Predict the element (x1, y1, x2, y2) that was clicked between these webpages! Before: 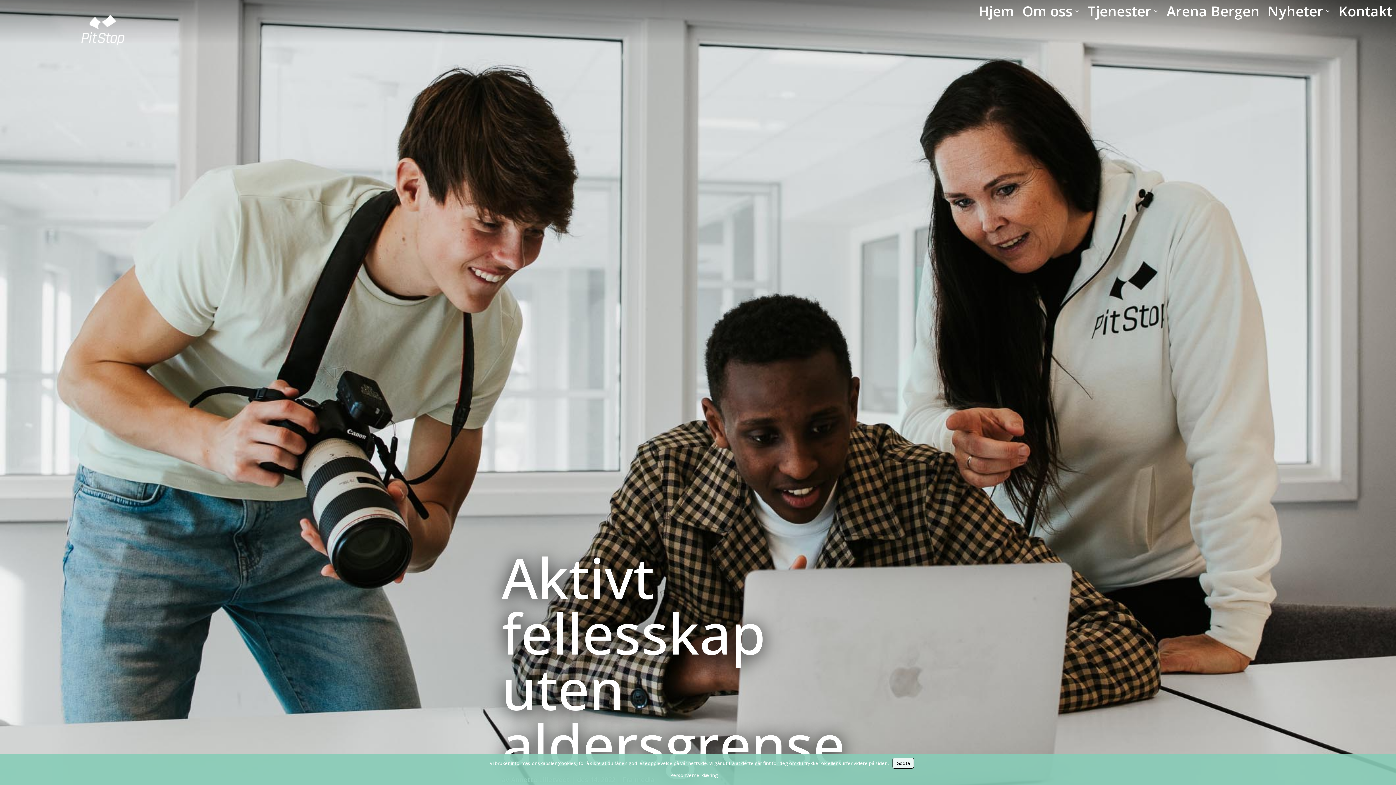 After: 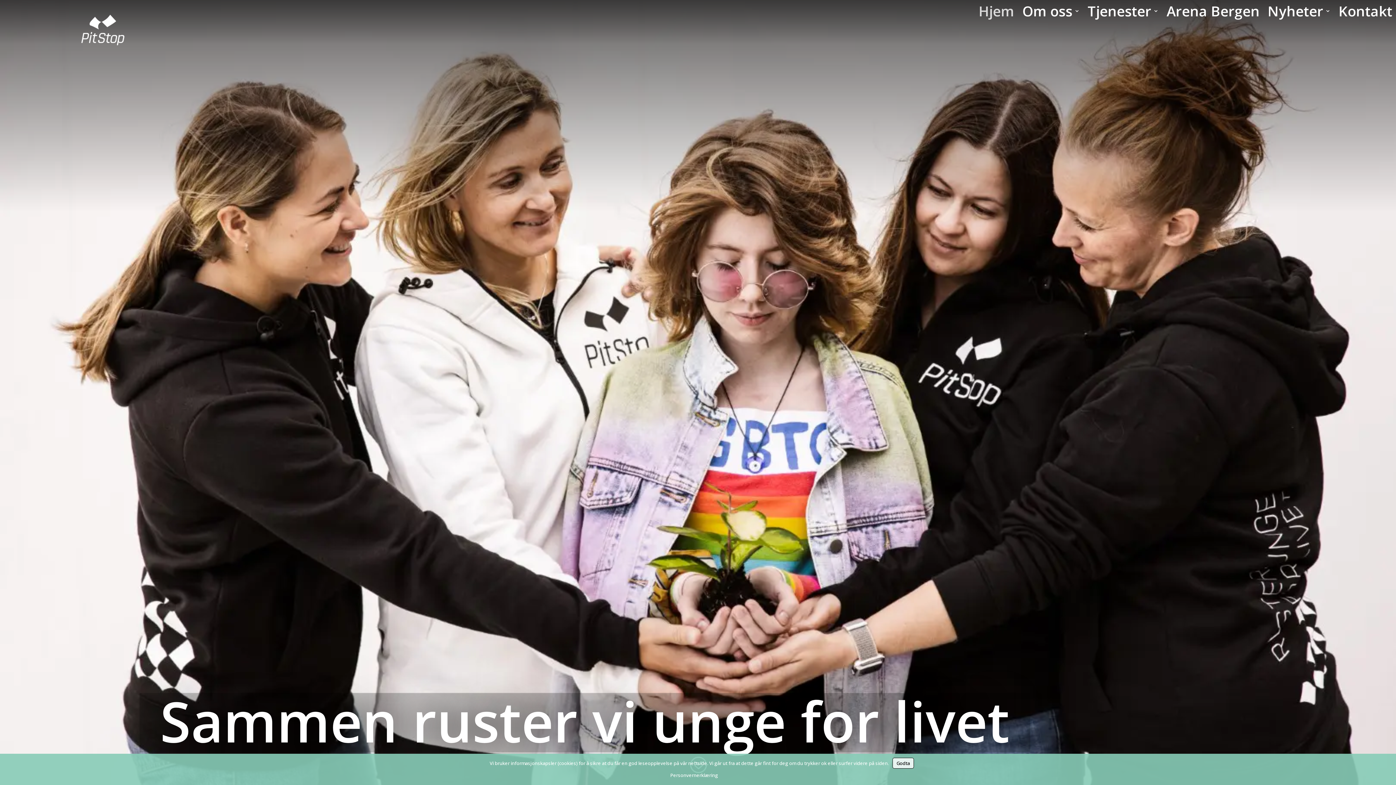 Action: label: Hjem bbox: (978, 8, 1014, 16)